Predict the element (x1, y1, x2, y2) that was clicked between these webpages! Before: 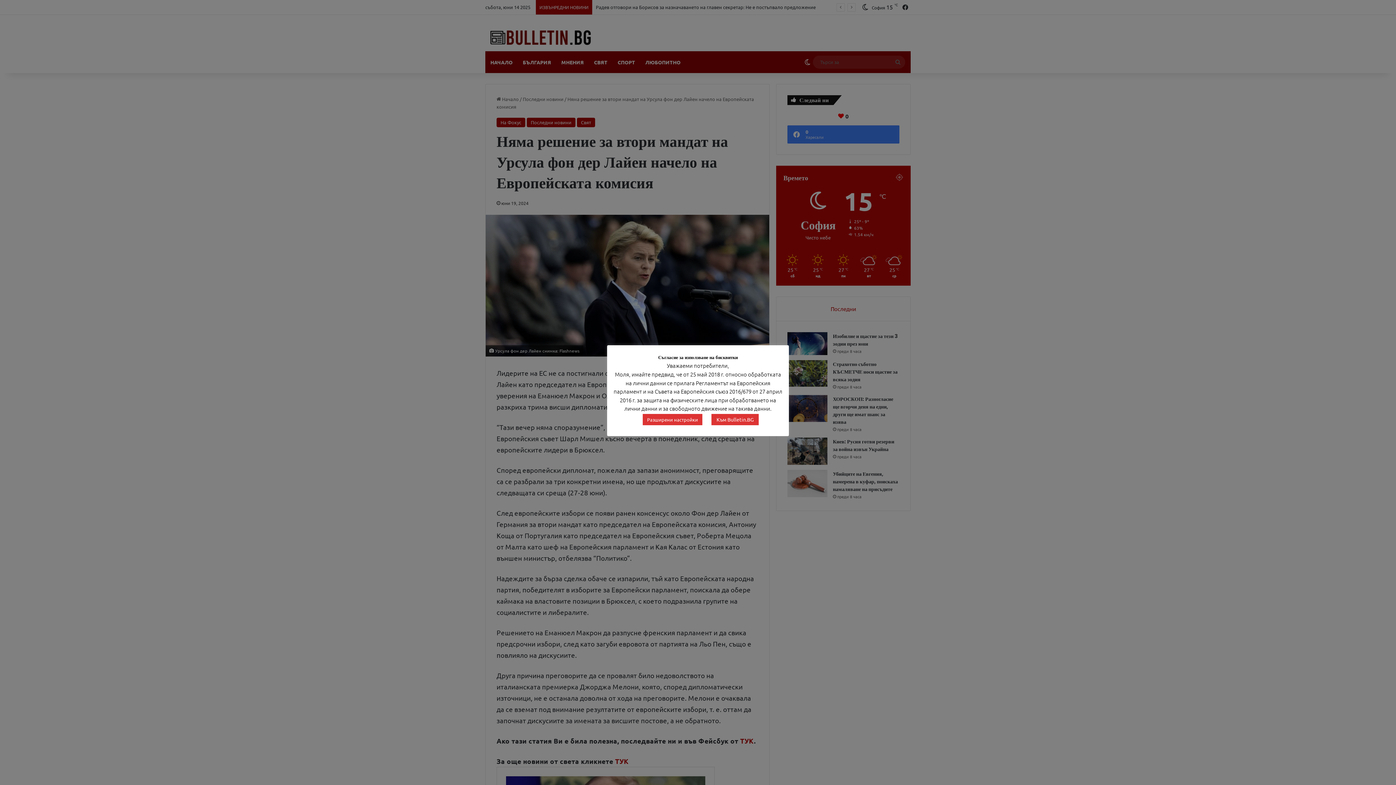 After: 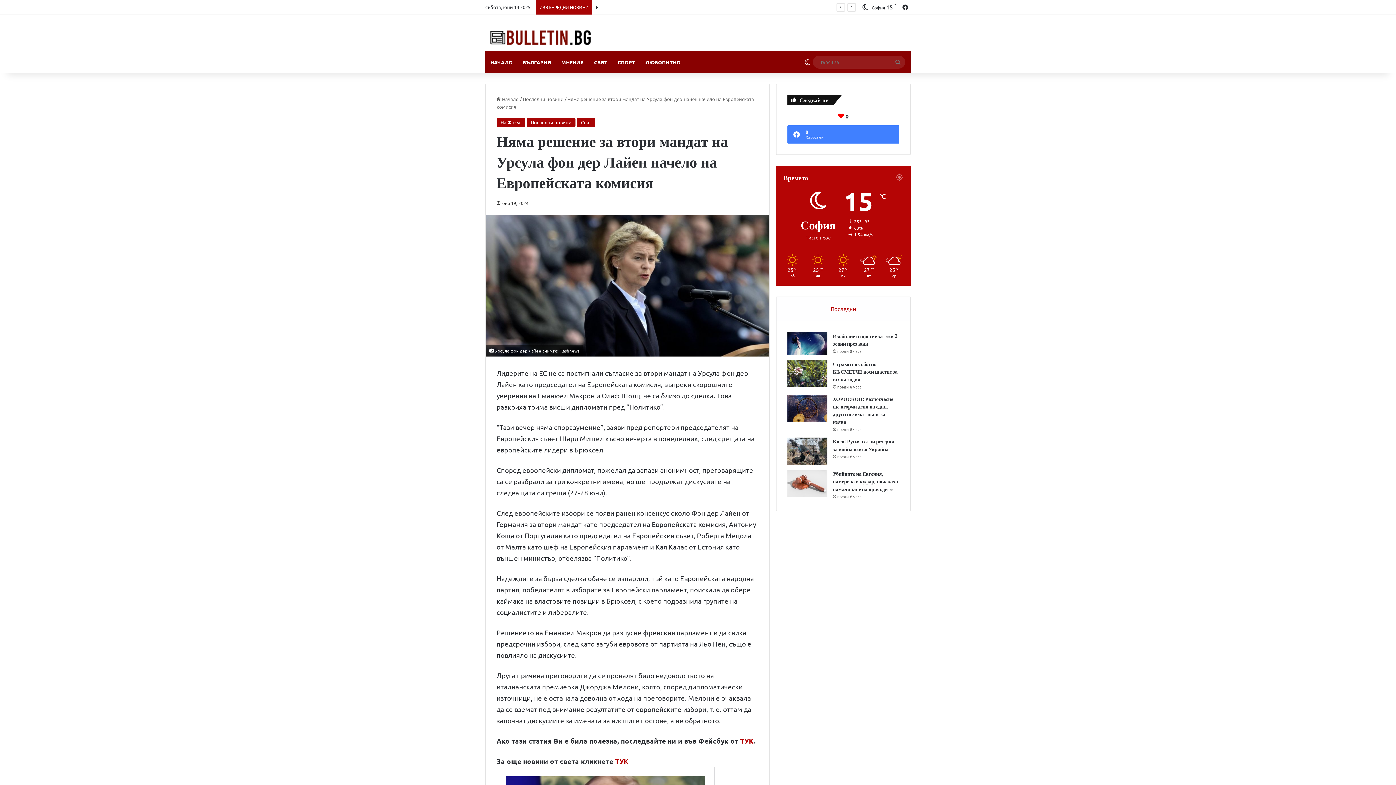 Action: label: Към Bulletin.BG bbox: (711, 414, 758, 425)